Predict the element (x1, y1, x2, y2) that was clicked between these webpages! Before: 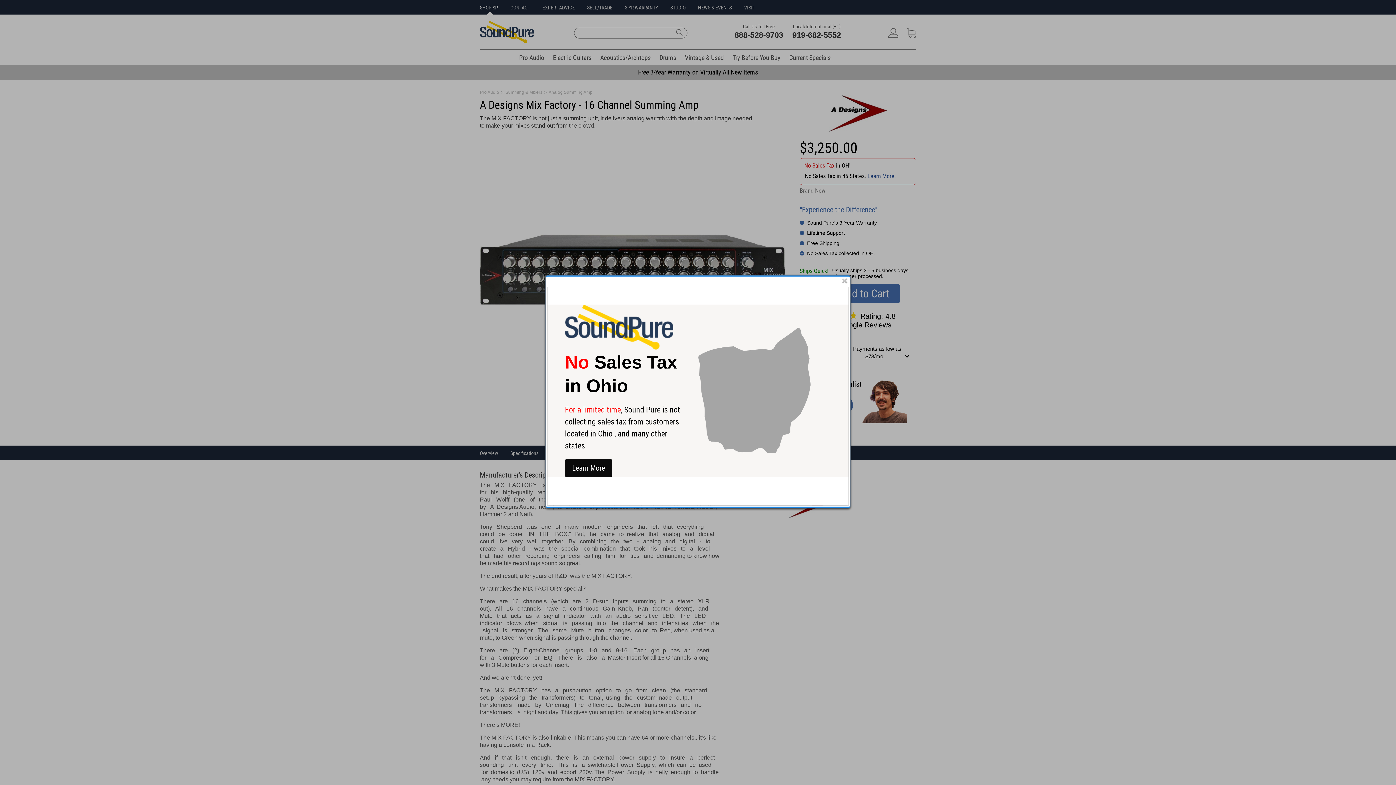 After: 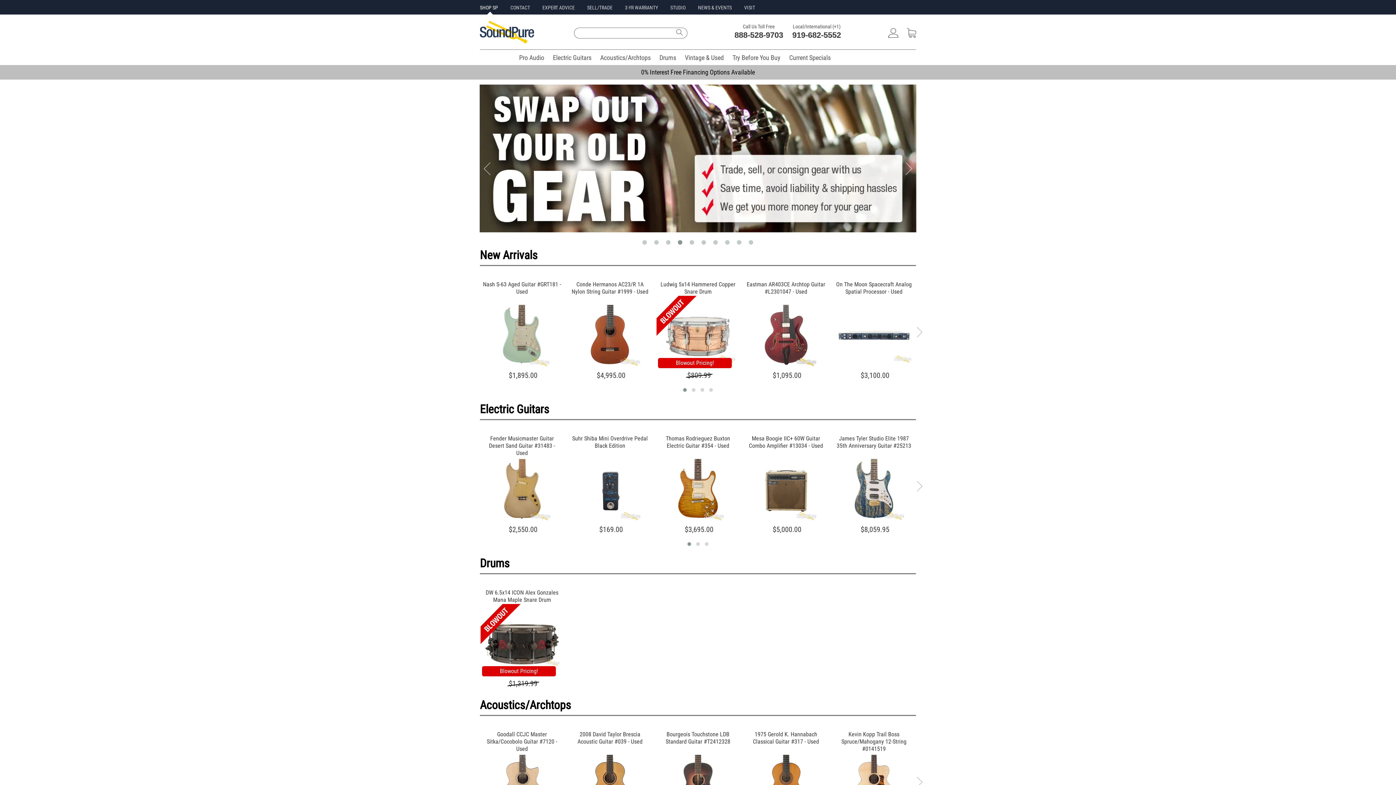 Action: bbox: (565, 344, 673, 351)